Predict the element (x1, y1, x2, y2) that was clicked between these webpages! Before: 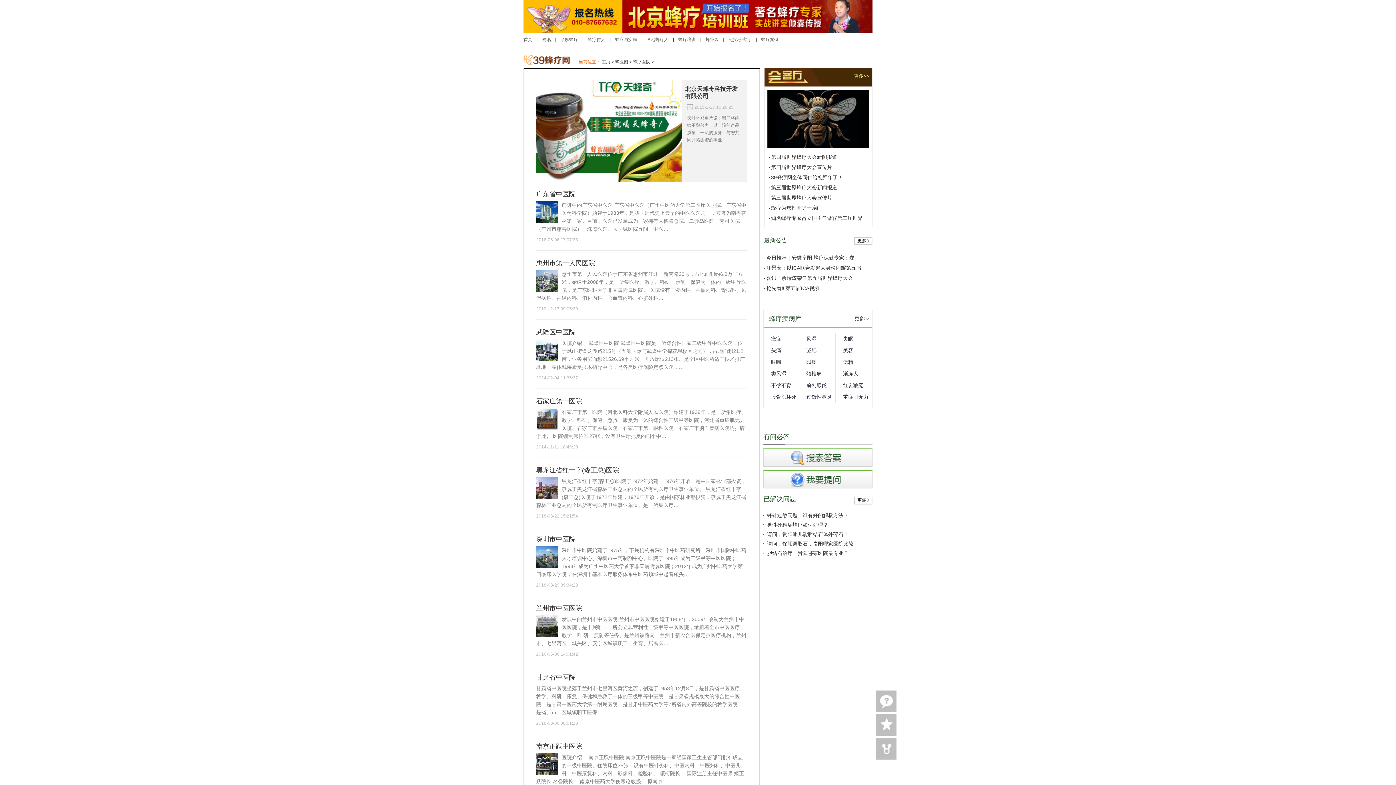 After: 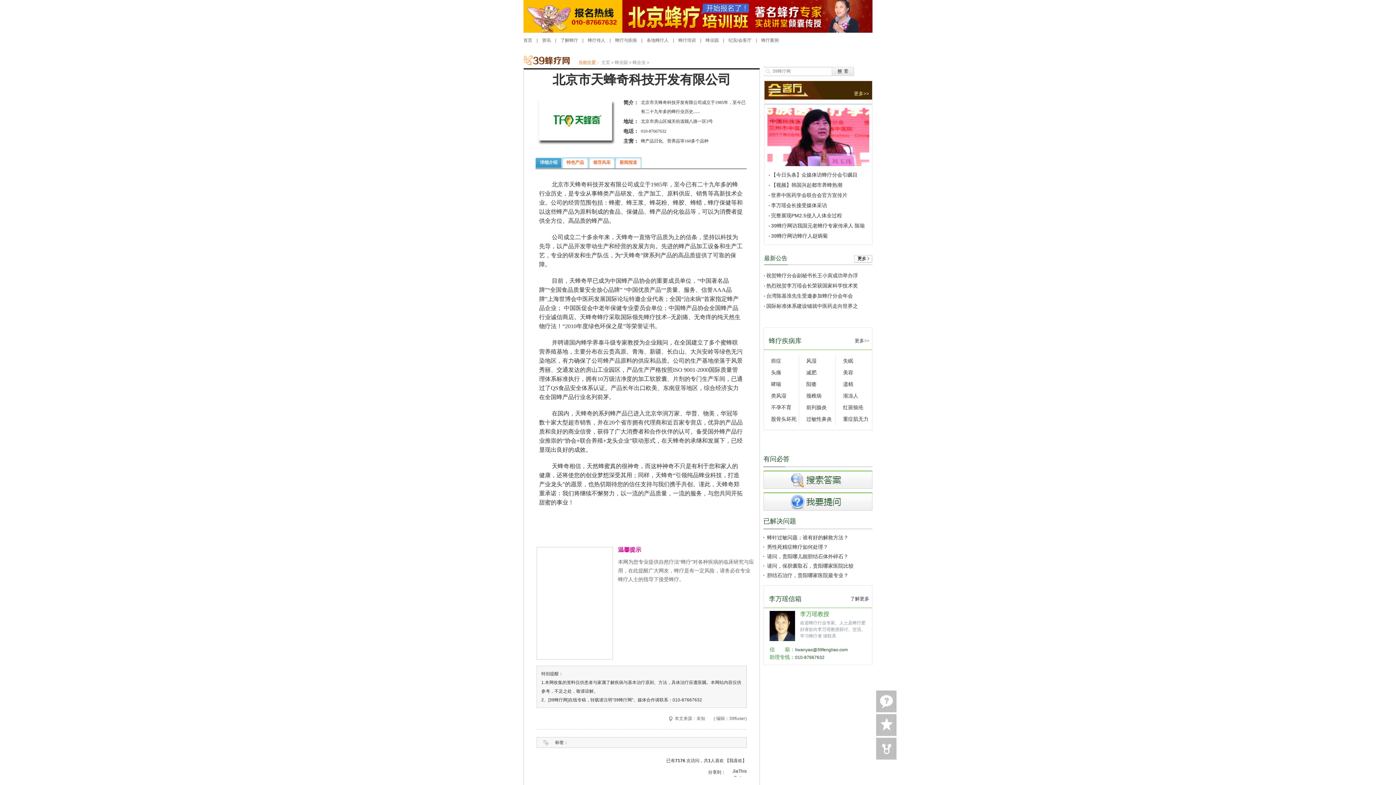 Action: bbox: (536, 80, 681, 181)